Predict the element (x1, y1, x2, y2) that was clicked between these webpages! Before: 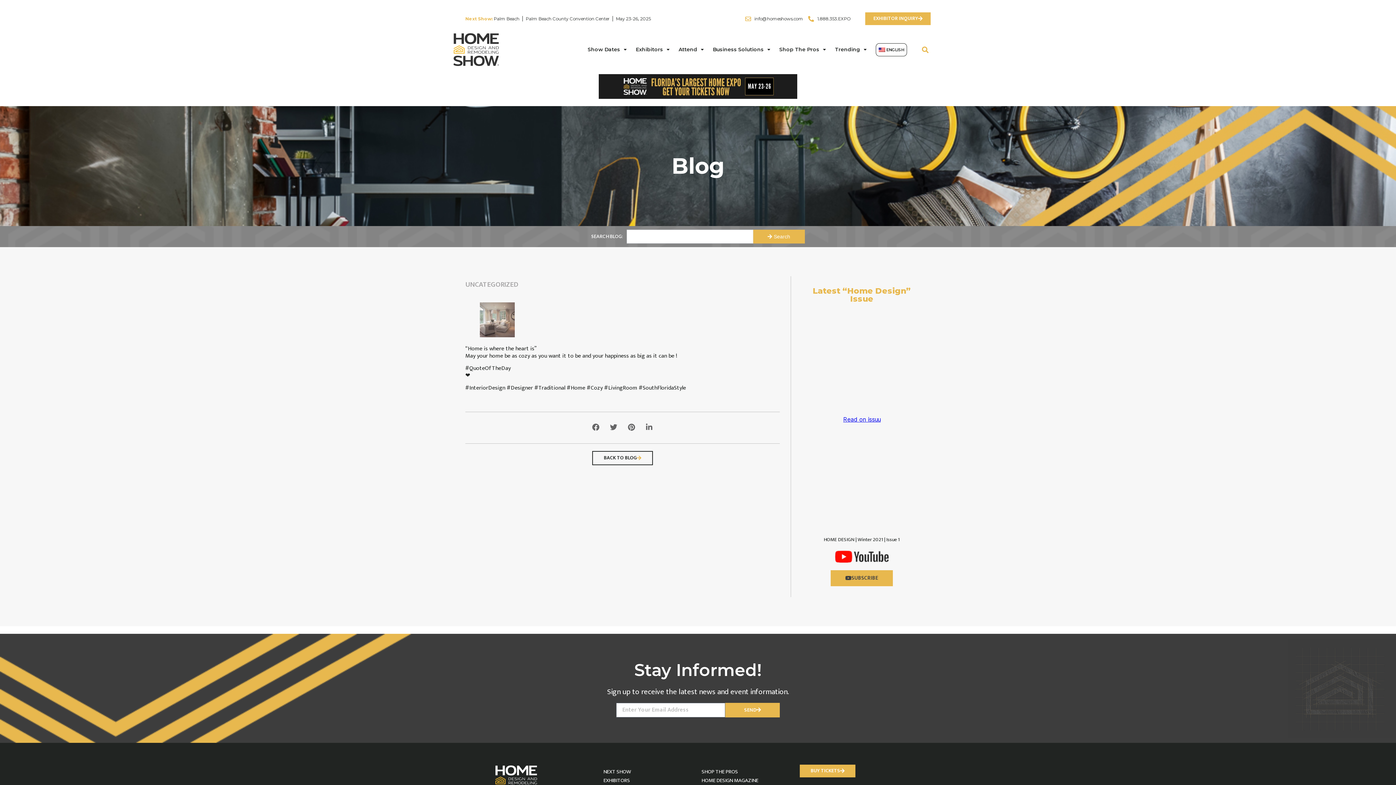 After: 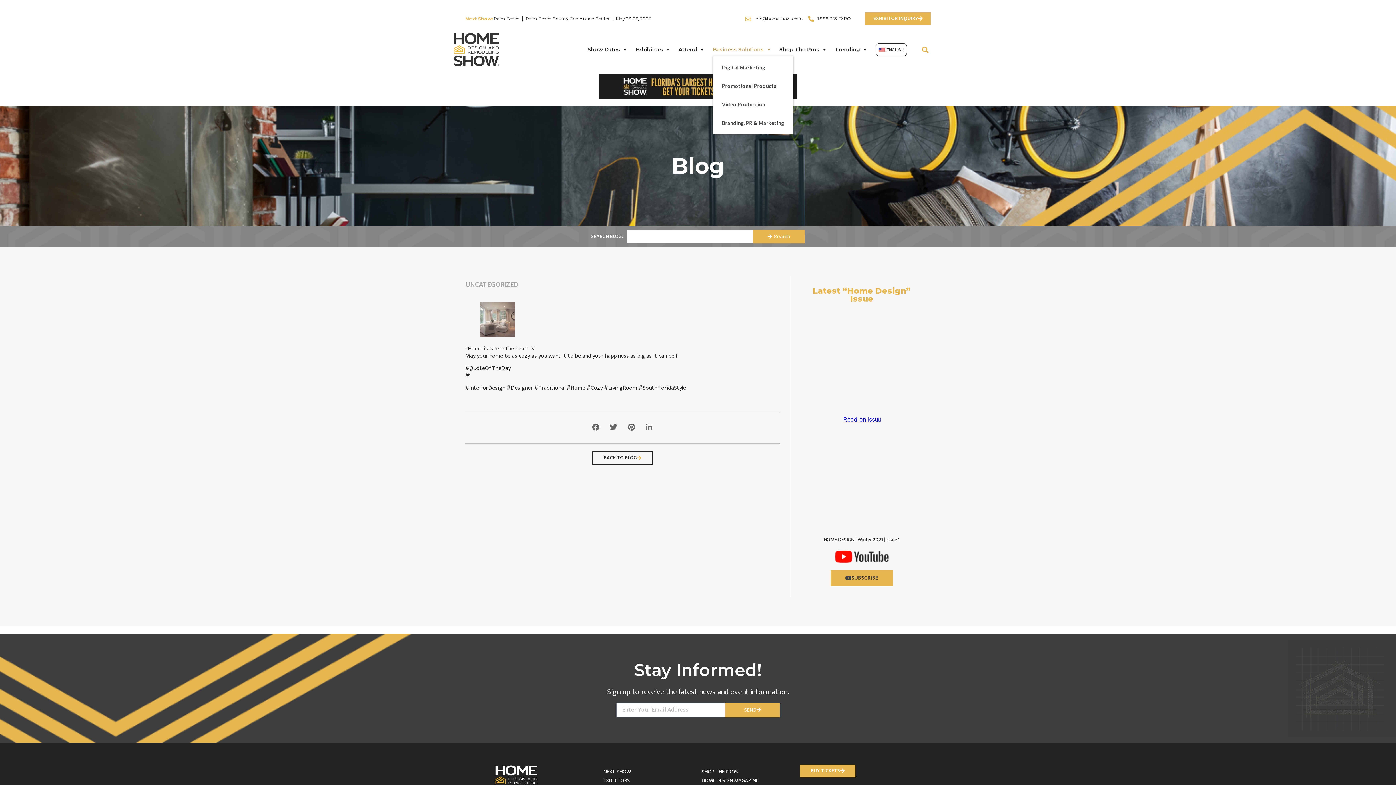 Action: label: Business Solutions bbox: (712, 43, 770, 56)